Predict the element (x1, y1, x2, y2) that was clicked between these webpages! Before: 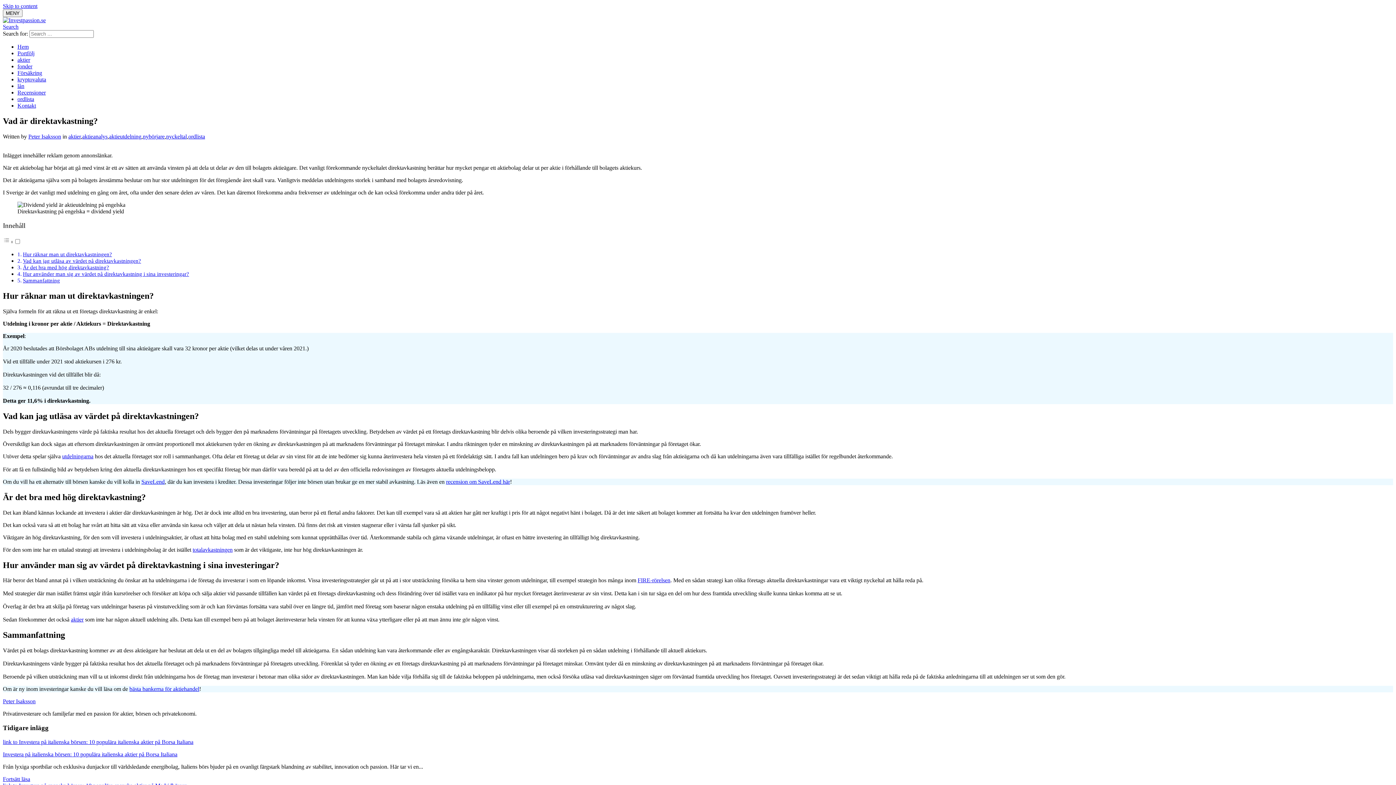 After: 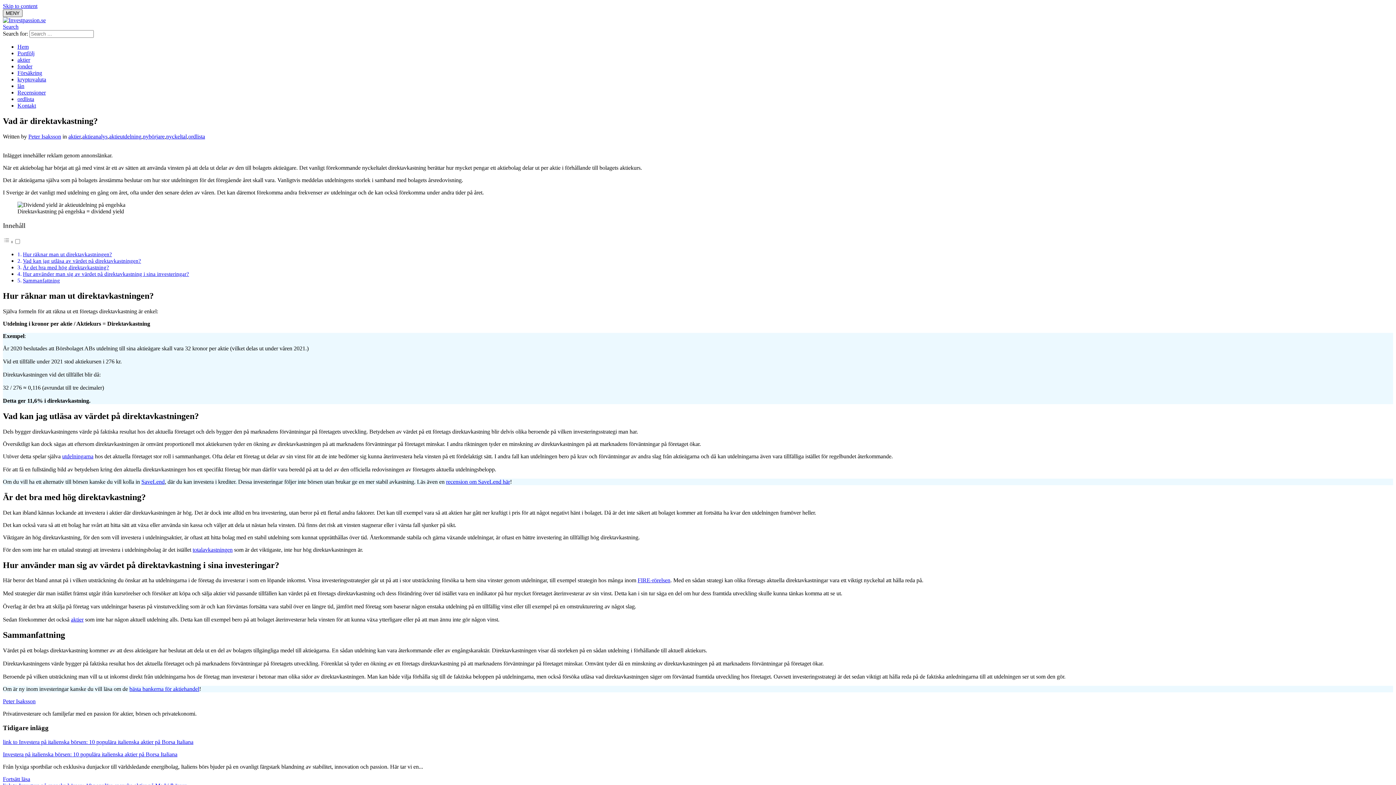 Action: label: Menu bbox: (2, 9, 22, 17)